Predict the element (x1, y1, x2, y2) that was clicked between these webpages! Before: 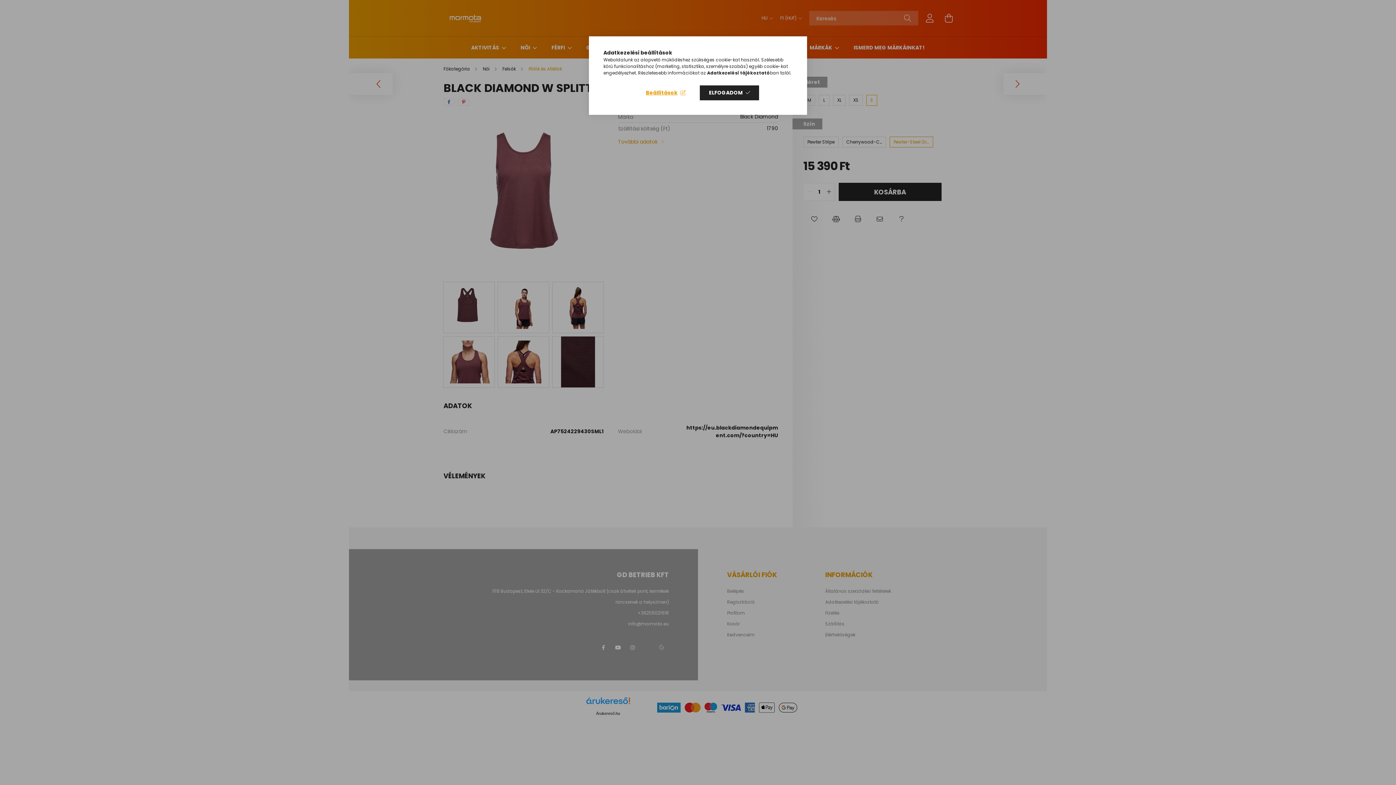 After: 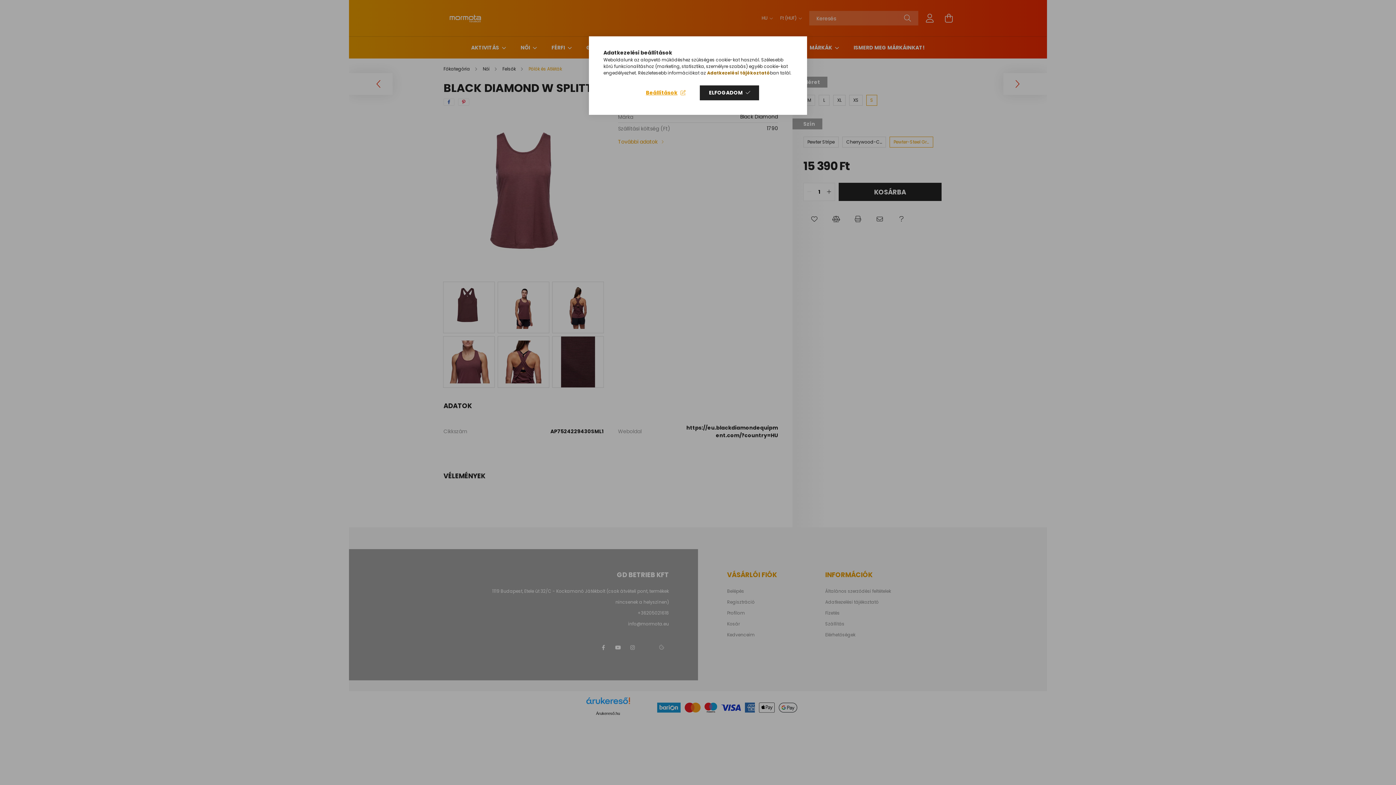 Action: label: Adatkezelési tájékoztató bbox: (707, 69, 770, 76)